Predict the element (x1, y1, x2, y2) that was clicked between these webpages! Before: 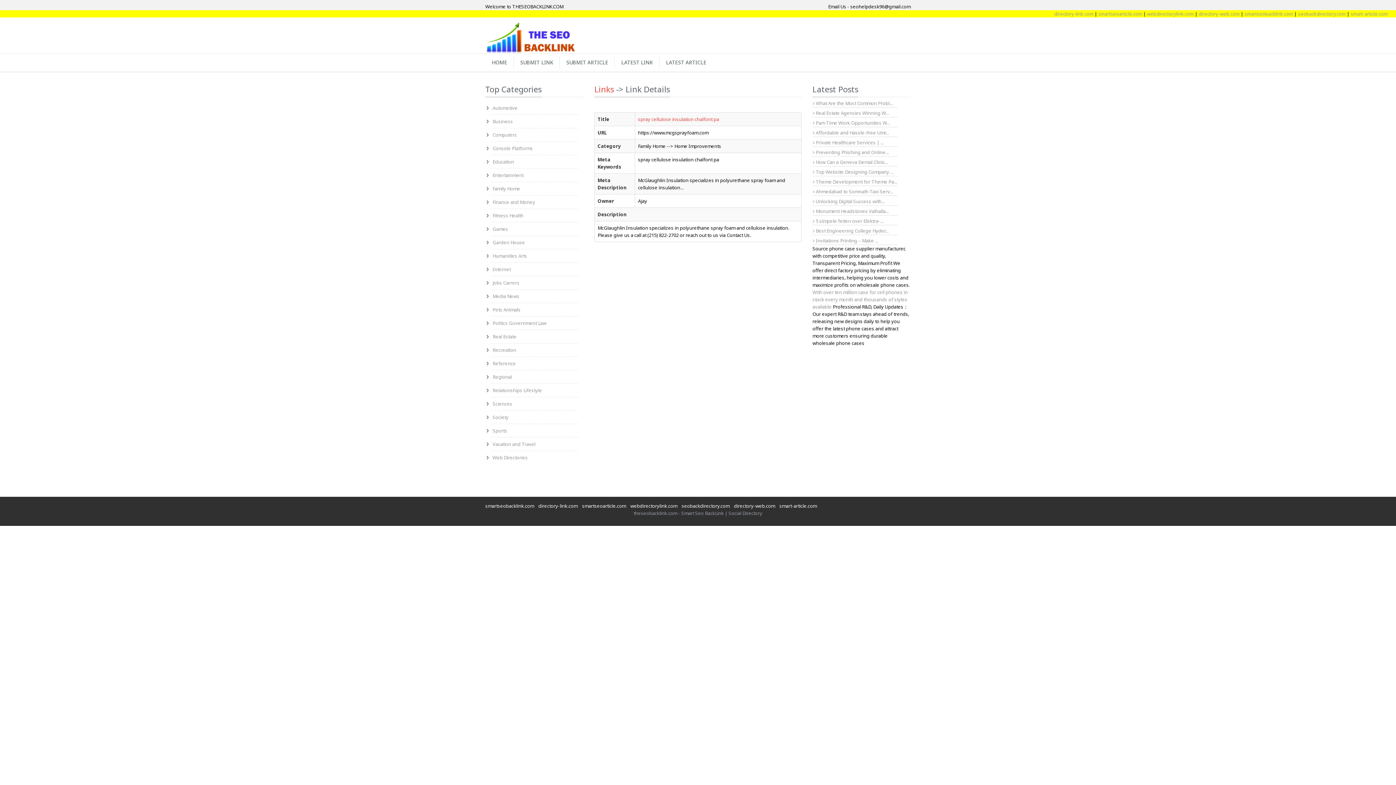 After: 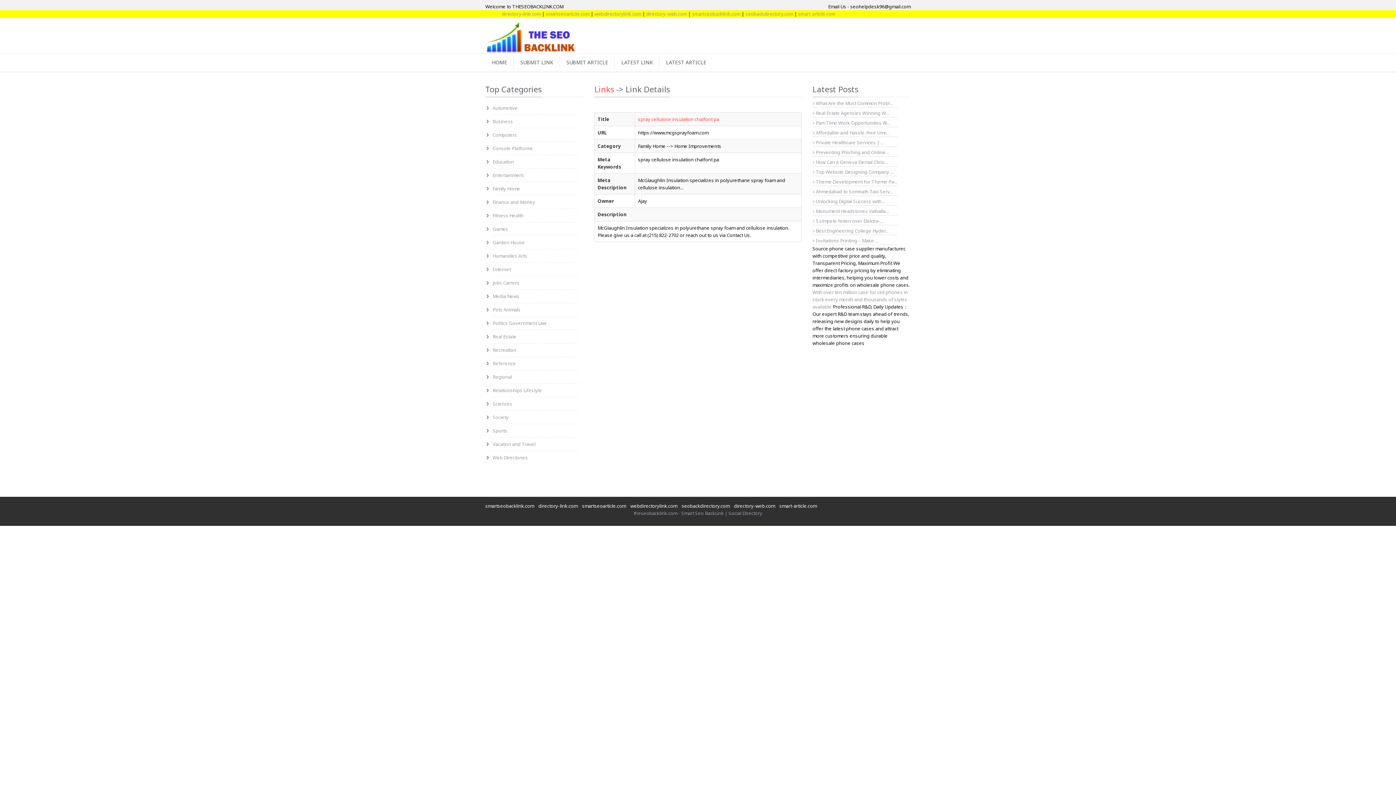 Action: label: smartseobacklink.com bbox: (485, 502, 534, 509)